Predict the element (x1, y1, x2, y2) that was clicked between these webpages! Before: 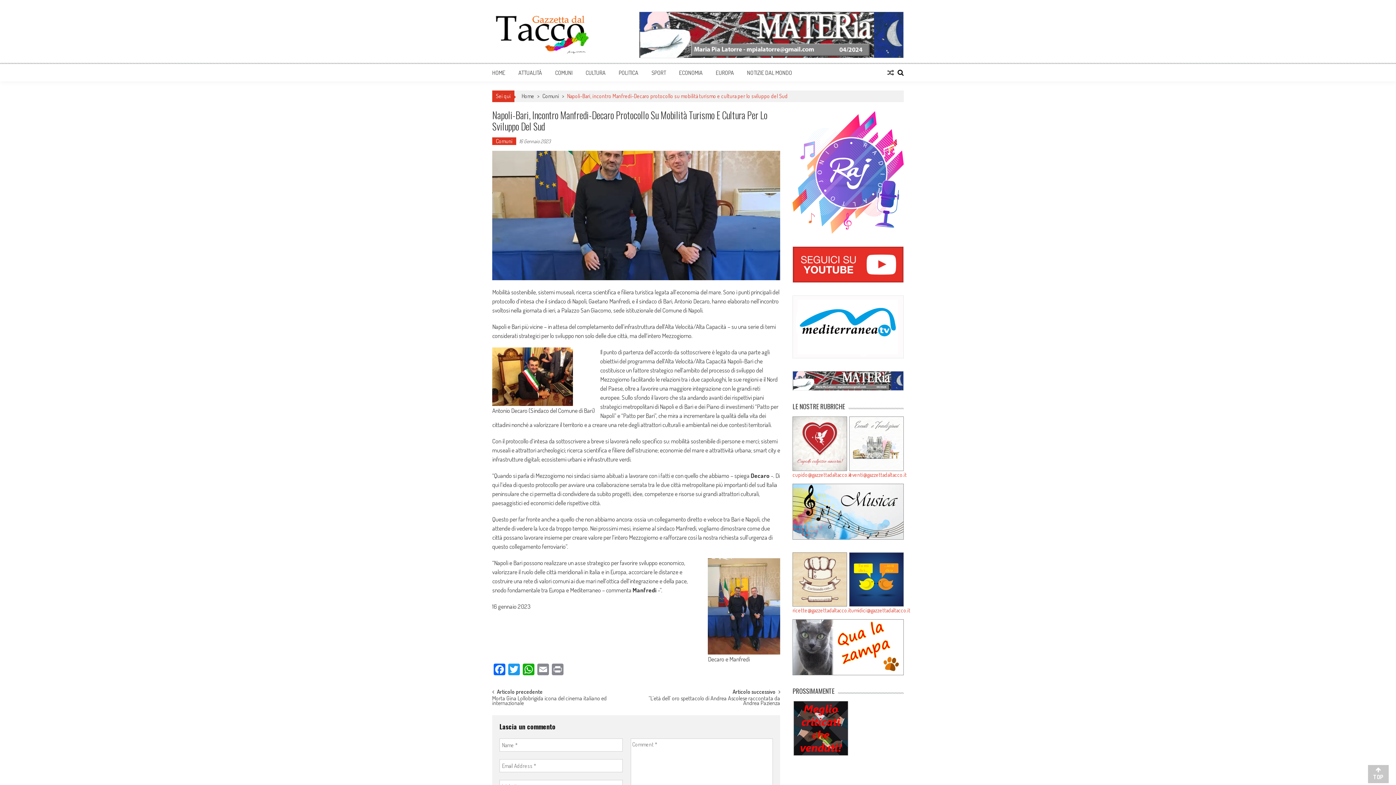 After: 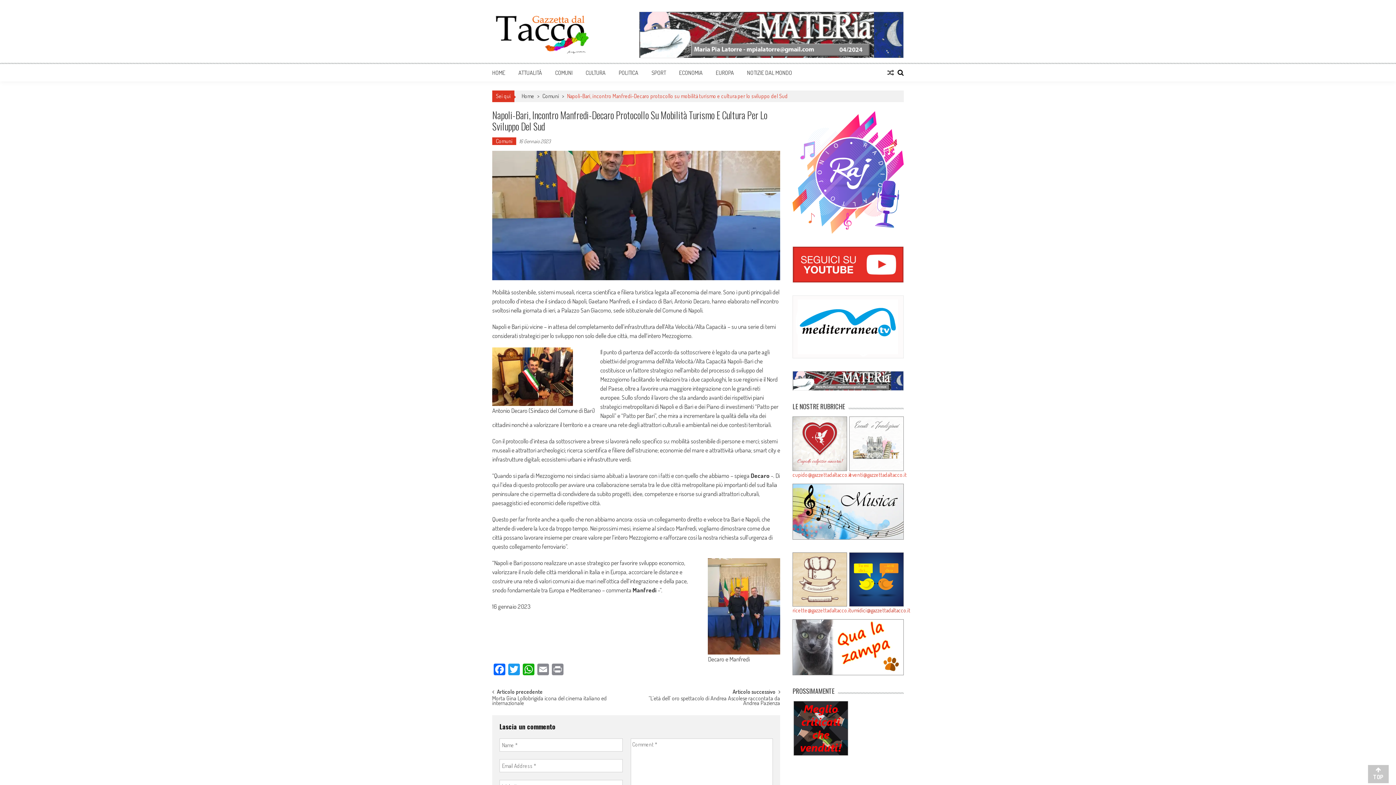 Action: label: tumidici@gazzettadaltacco.it bbox: (849, 607, 903, 615)